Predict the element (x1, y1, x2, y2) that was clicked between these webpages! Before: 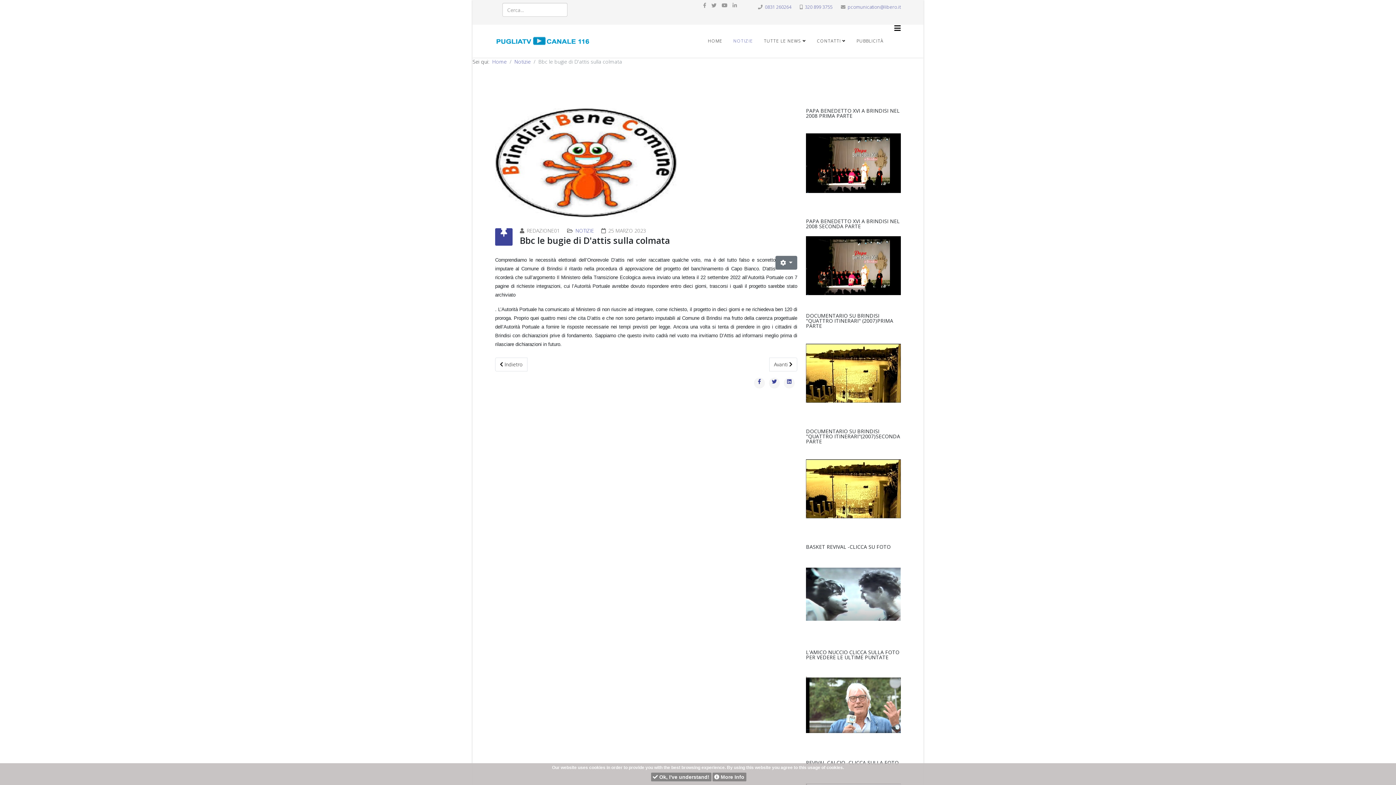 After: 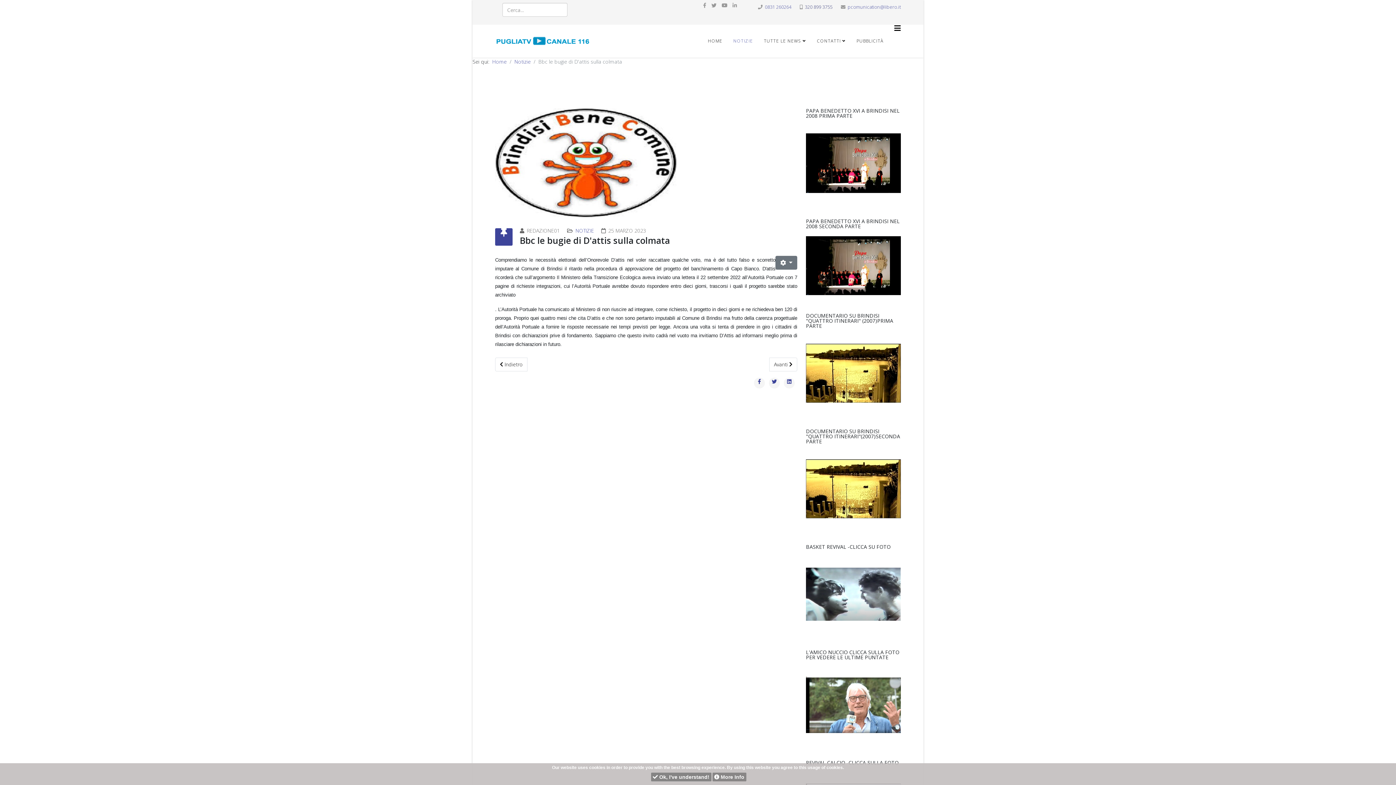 Action: bbox: (805, 4, 832, 10) label: 320 899 3755